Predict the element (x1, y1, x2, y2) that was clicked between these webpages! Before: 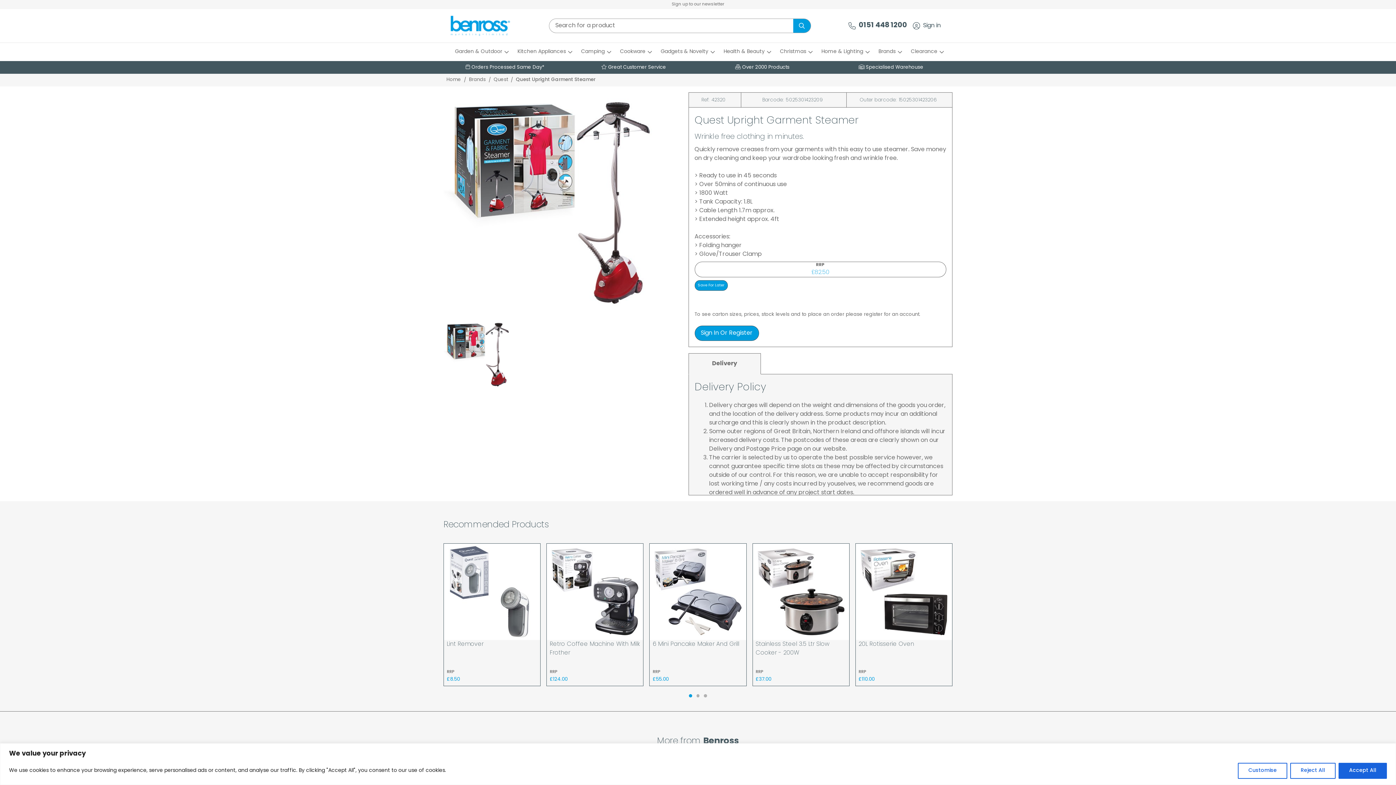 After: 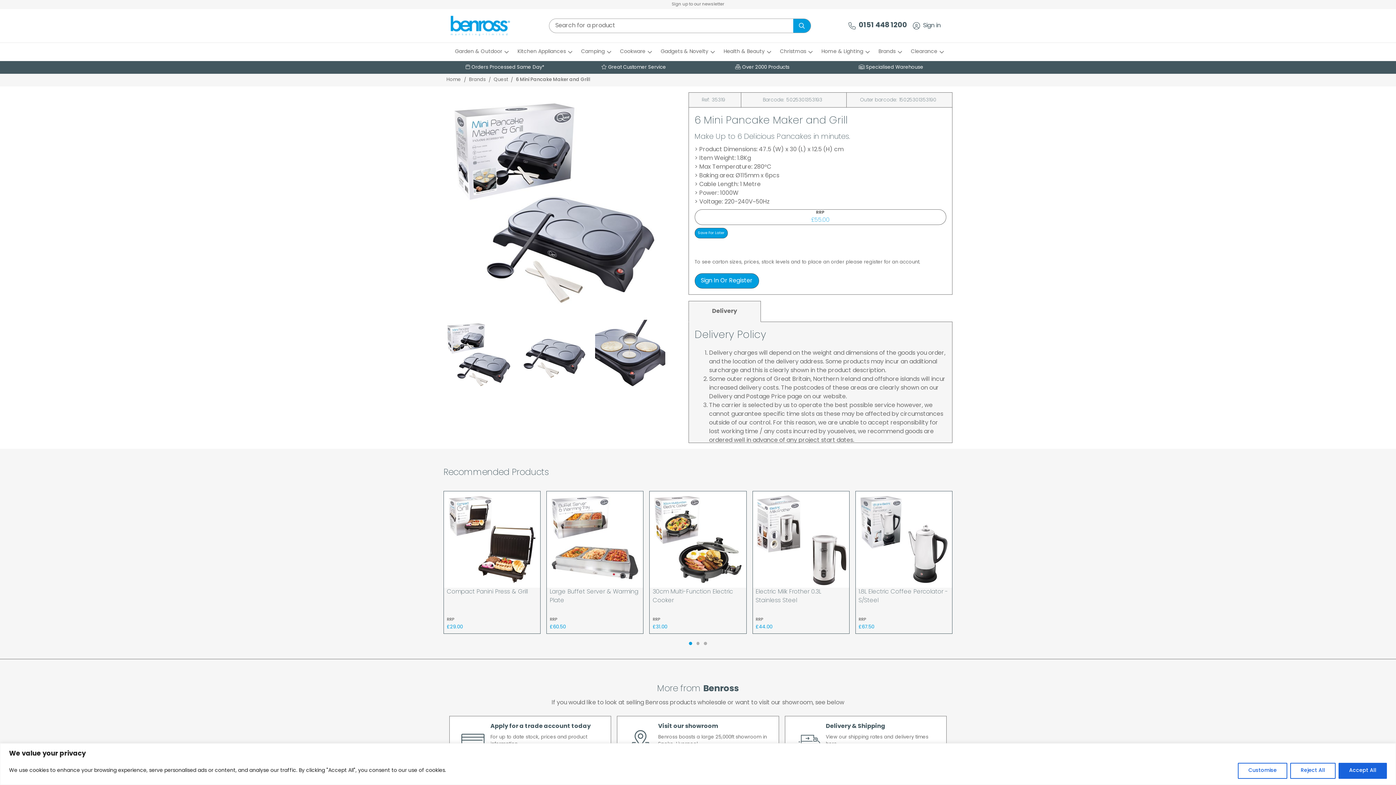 Action: bbox: (649, 543, 746, 640)